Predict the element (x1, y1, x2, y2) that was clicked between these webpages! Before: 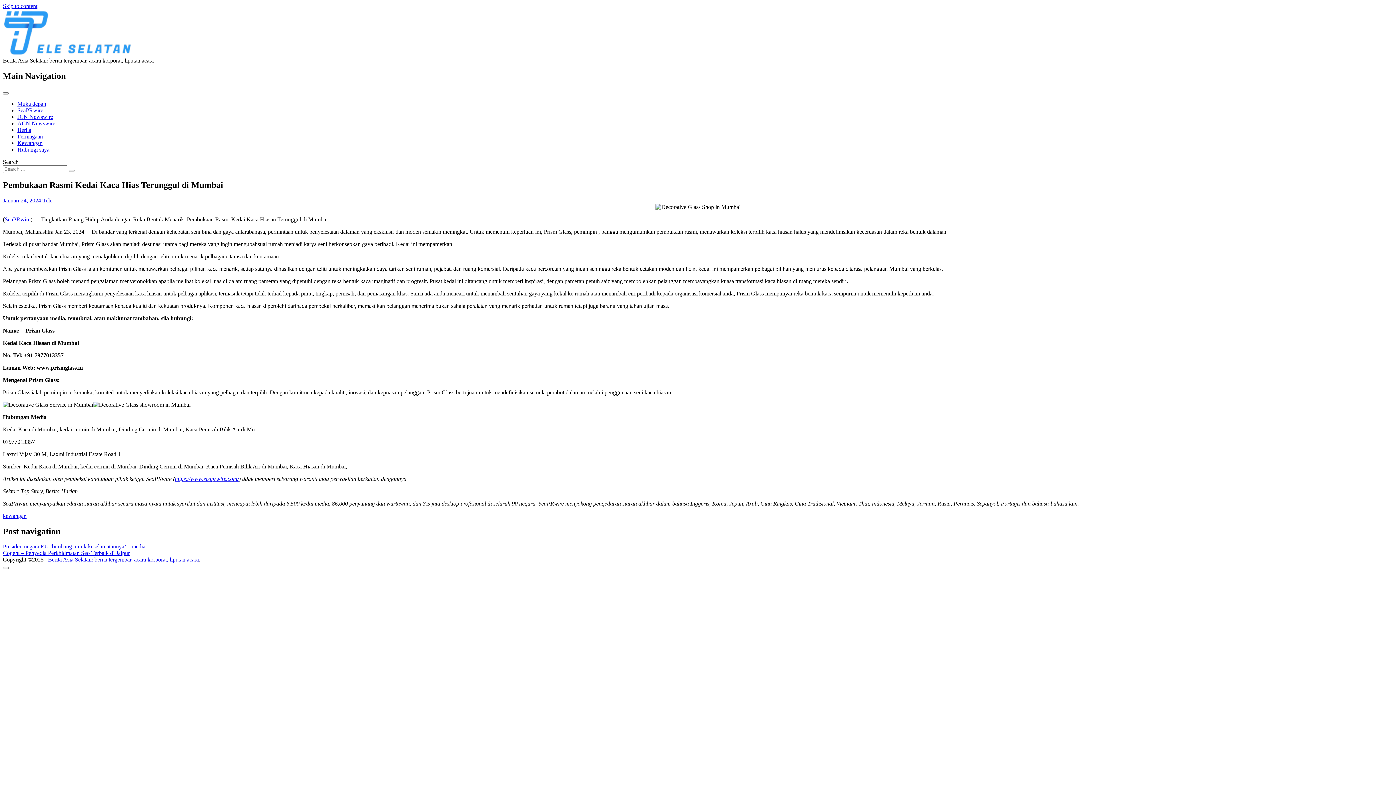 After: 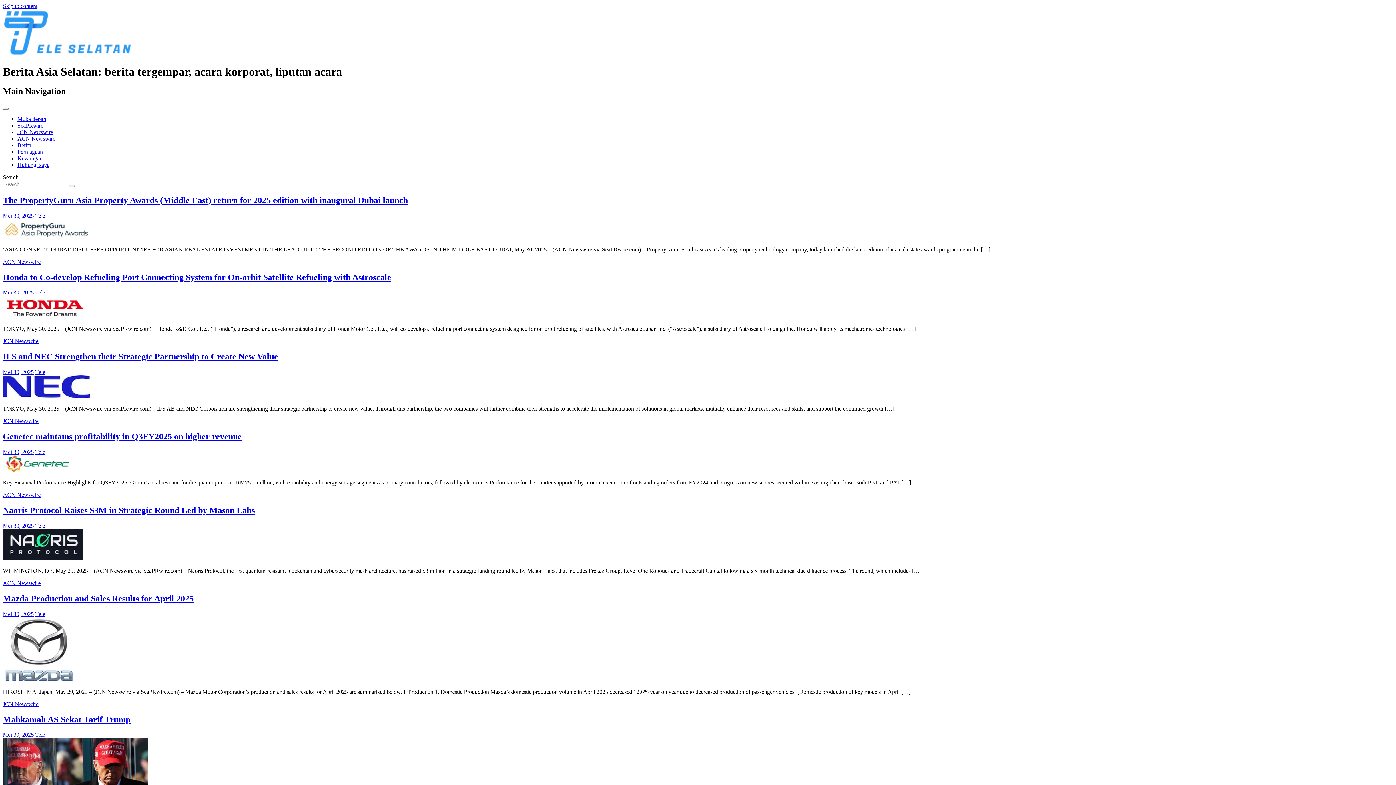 Action: bbox: (2, 50, 133, 57)